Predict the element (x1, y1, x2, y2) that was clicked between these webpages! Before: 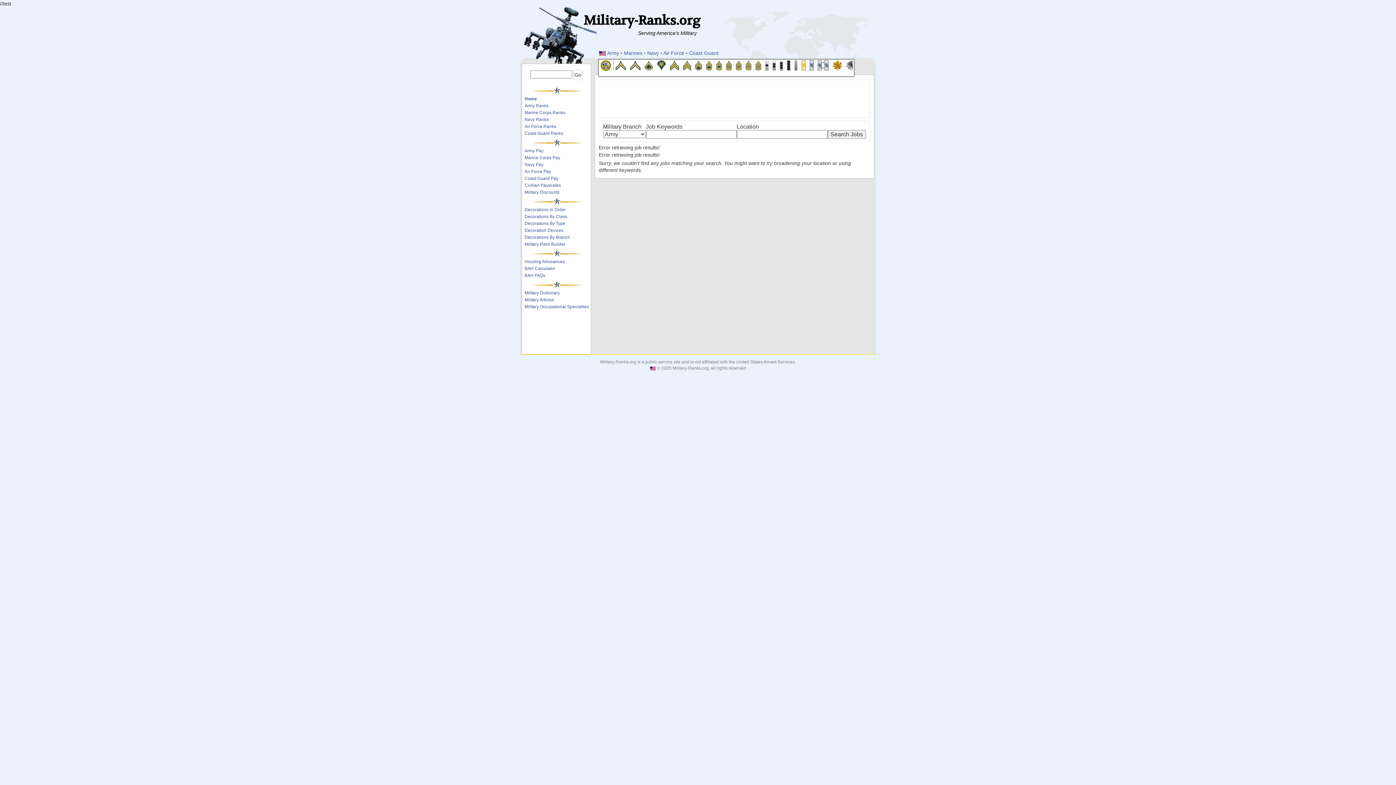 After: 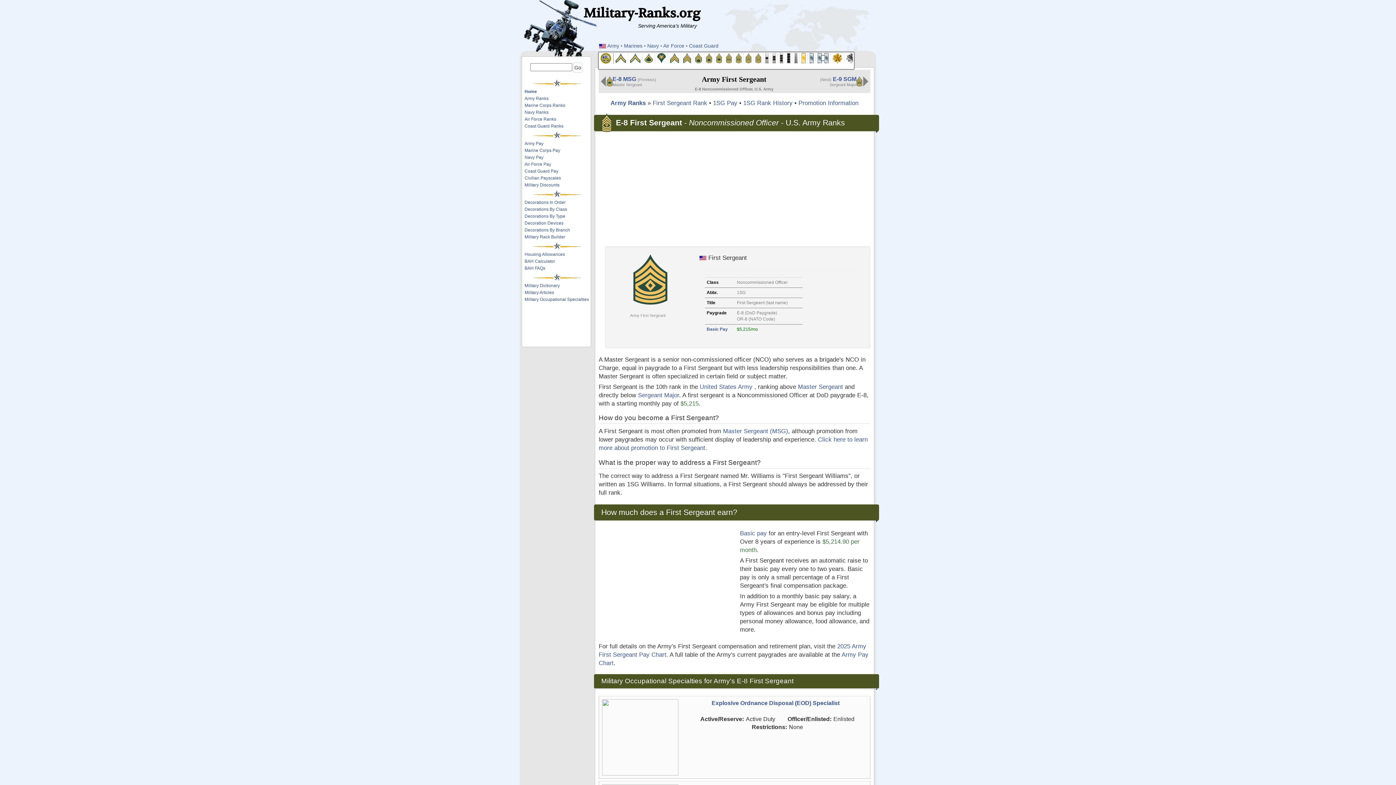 Action: bbox: (724, 61, 734, 67)